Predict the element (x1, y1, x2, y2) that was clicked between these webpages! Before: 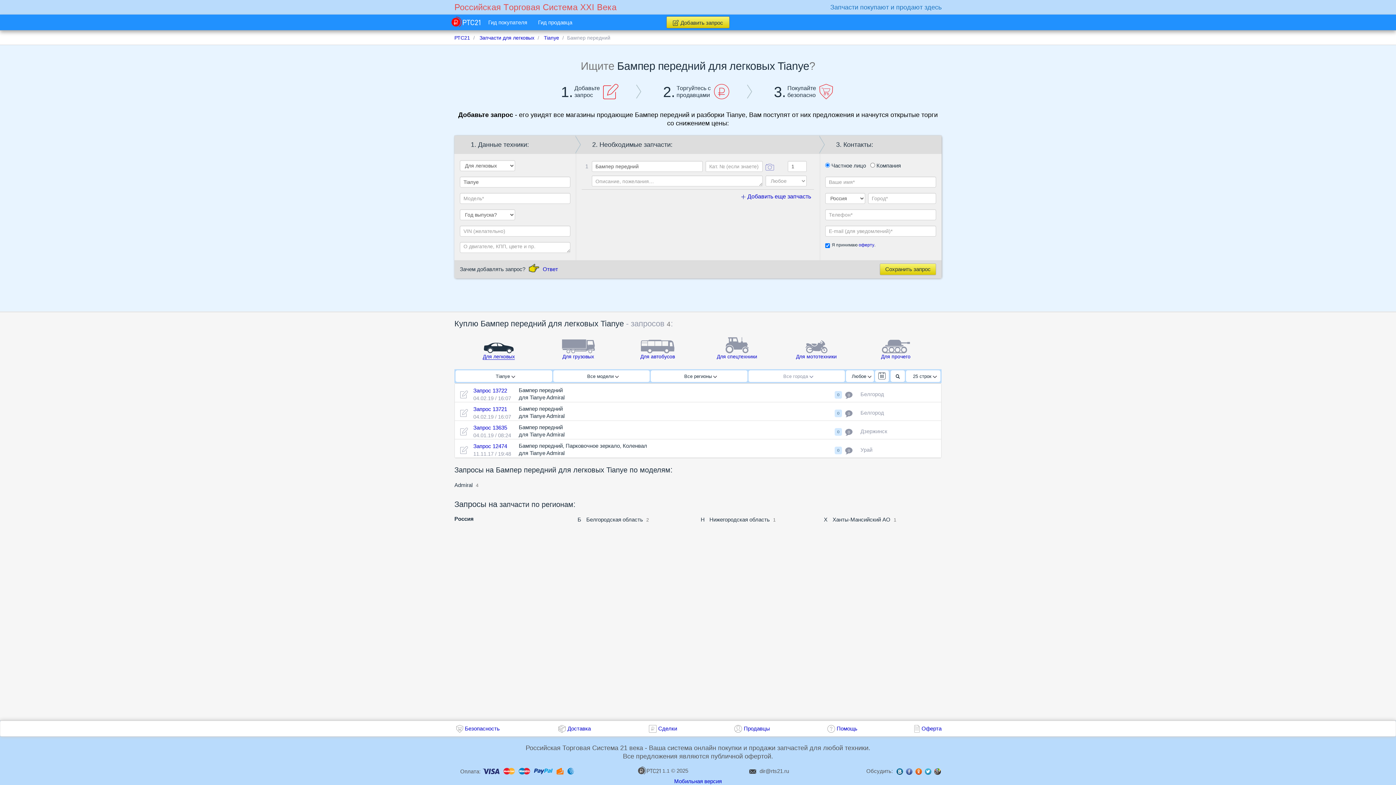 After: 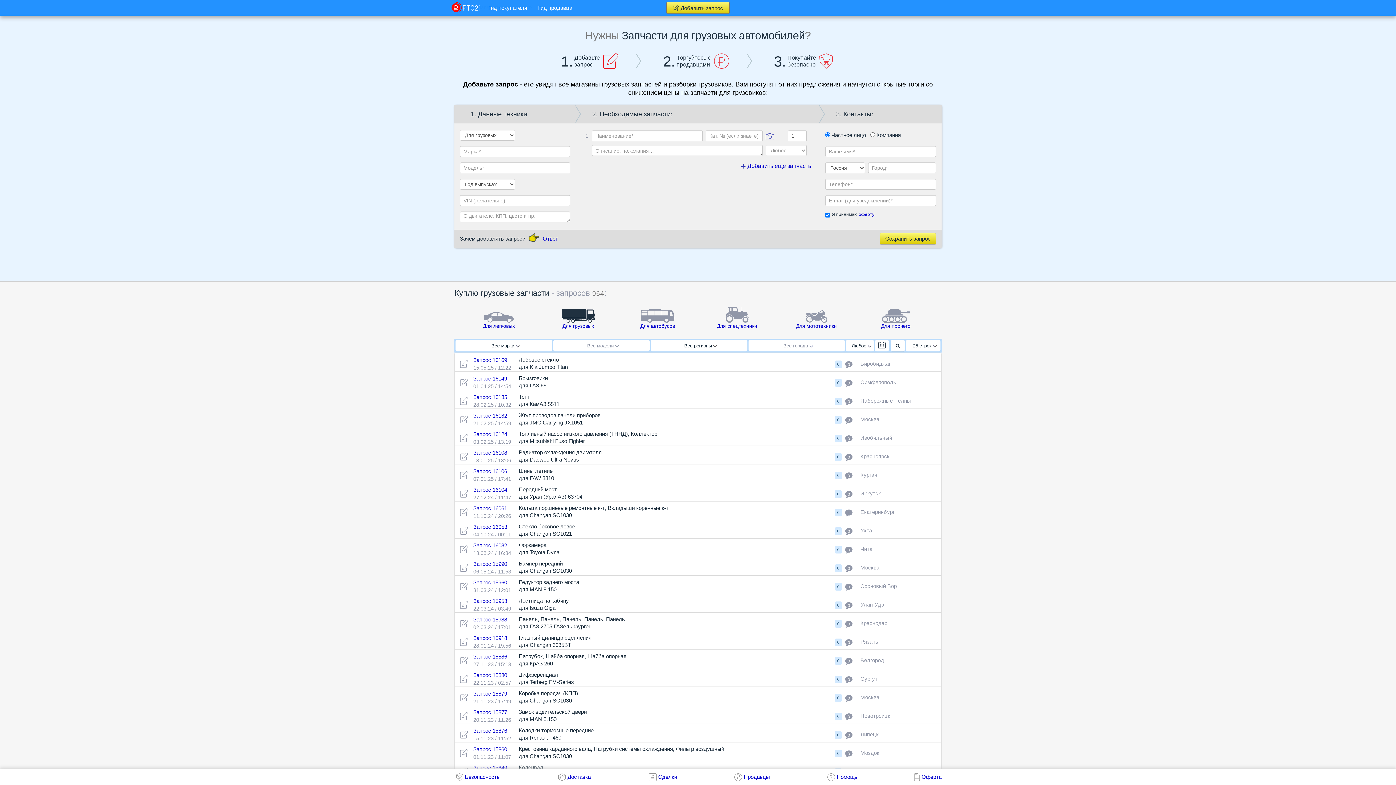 Action: label: Для грузовых bbox: (539, 339, 617, 364)